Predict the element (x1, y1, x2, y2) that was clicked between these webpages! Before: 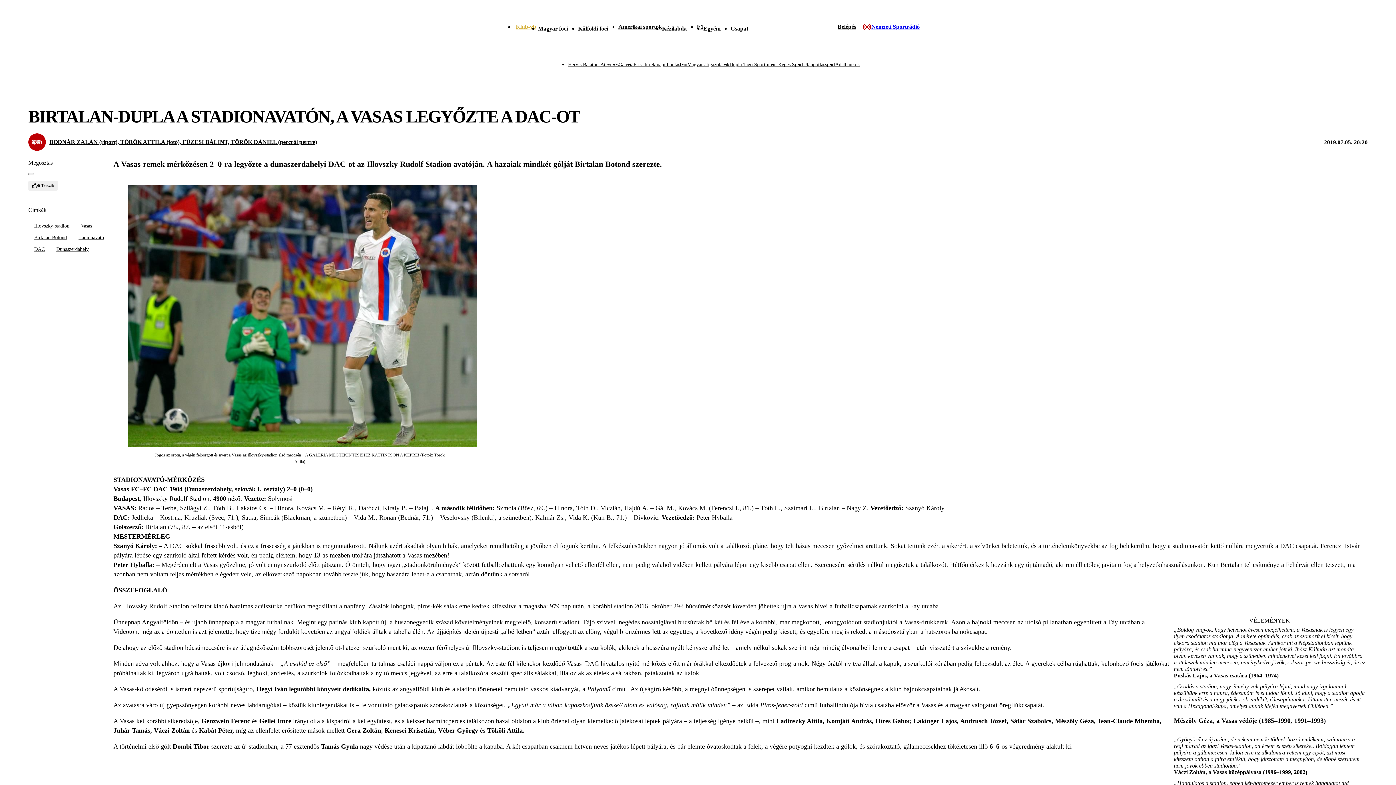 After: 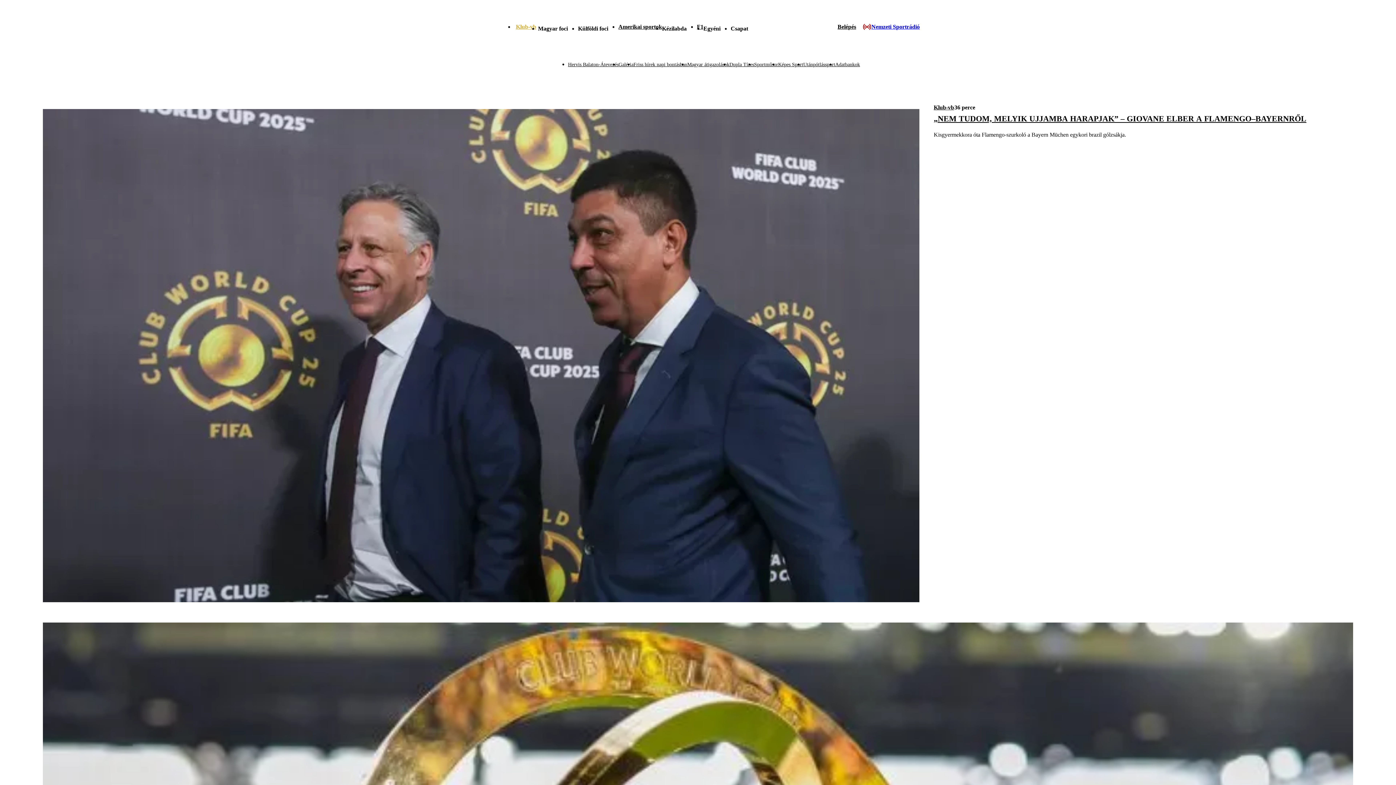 Action: bbox: (514, 21, 538, 31) label: Klub-vb